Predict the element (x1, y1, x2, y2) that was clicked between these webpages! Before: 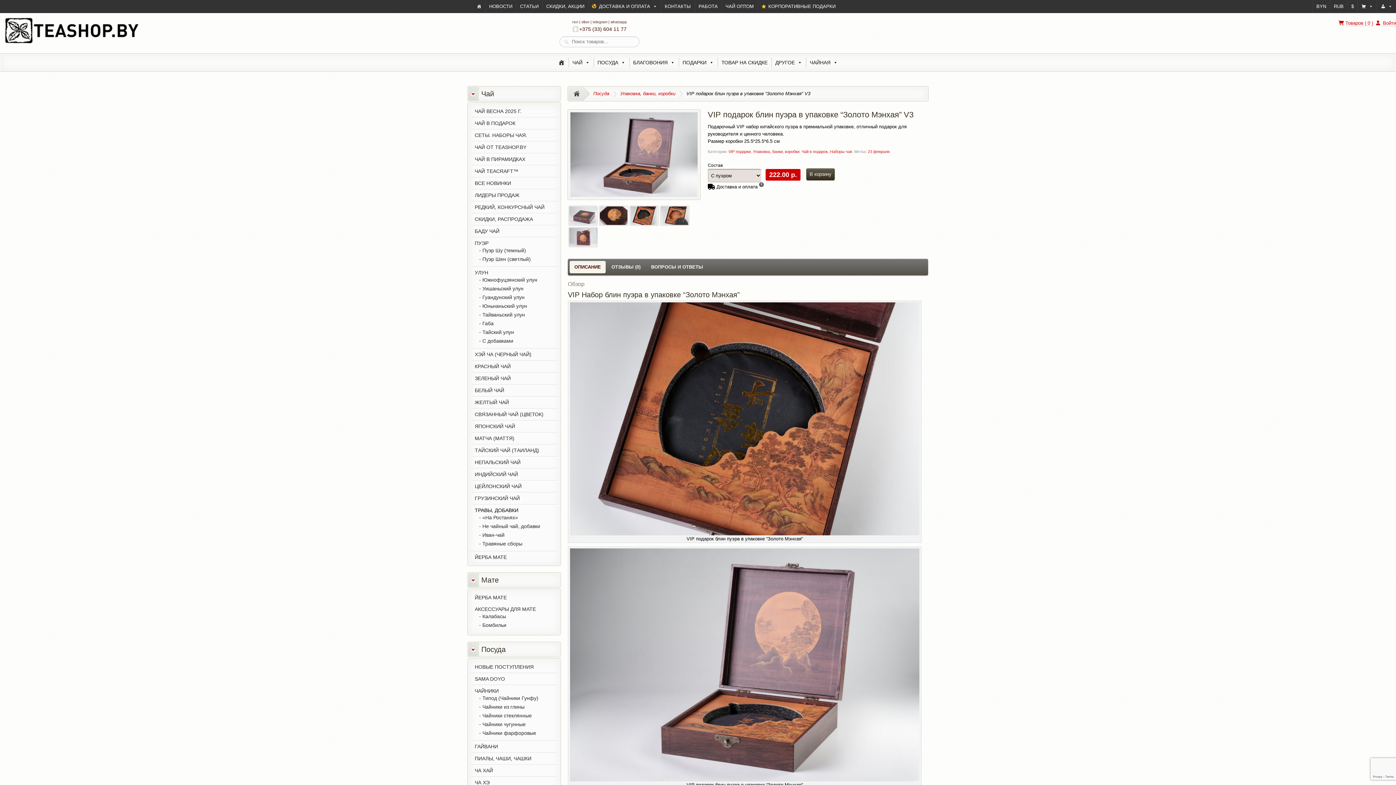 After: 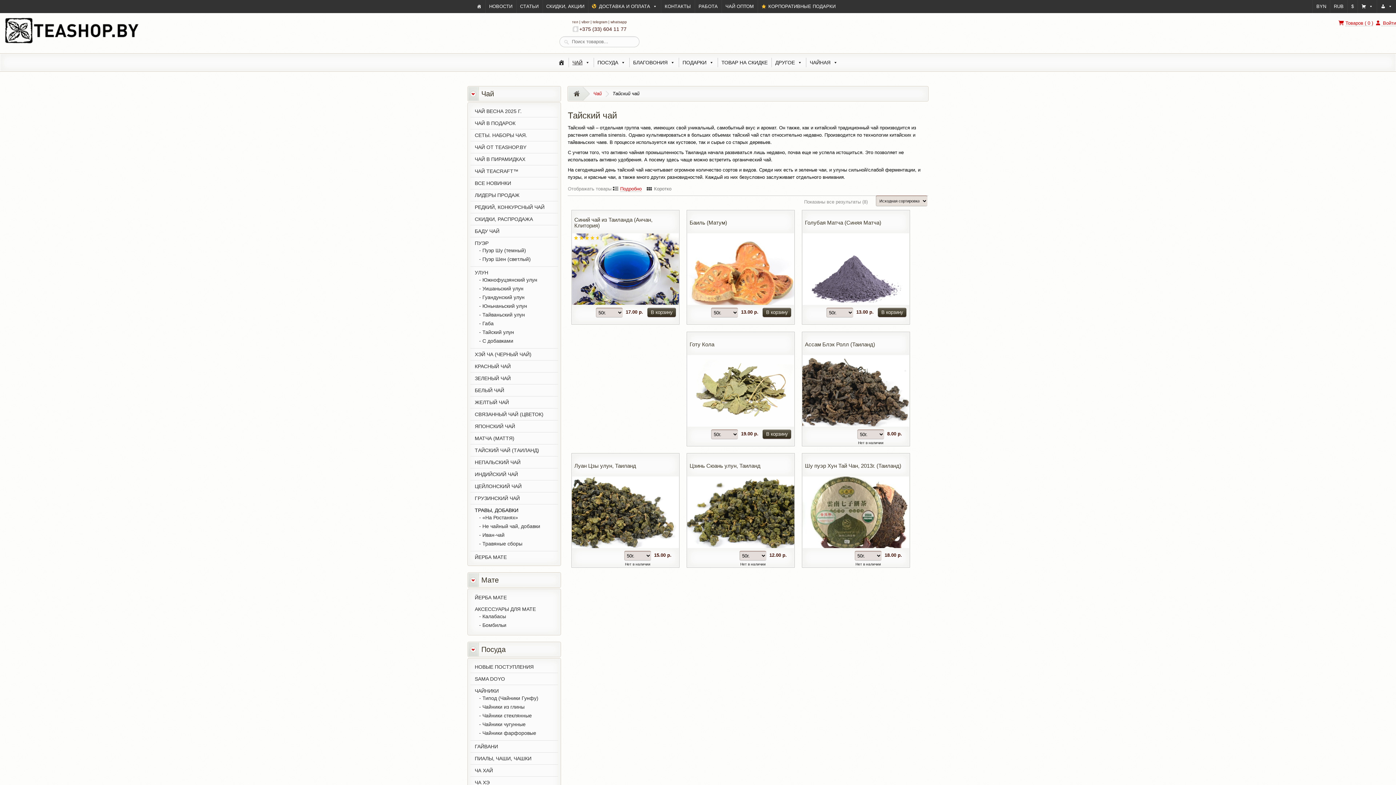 Action: bbox: (474, 447, 539, 453) label: ТАЙСКИЙ ЧАЙ (ТАИЛАНД)